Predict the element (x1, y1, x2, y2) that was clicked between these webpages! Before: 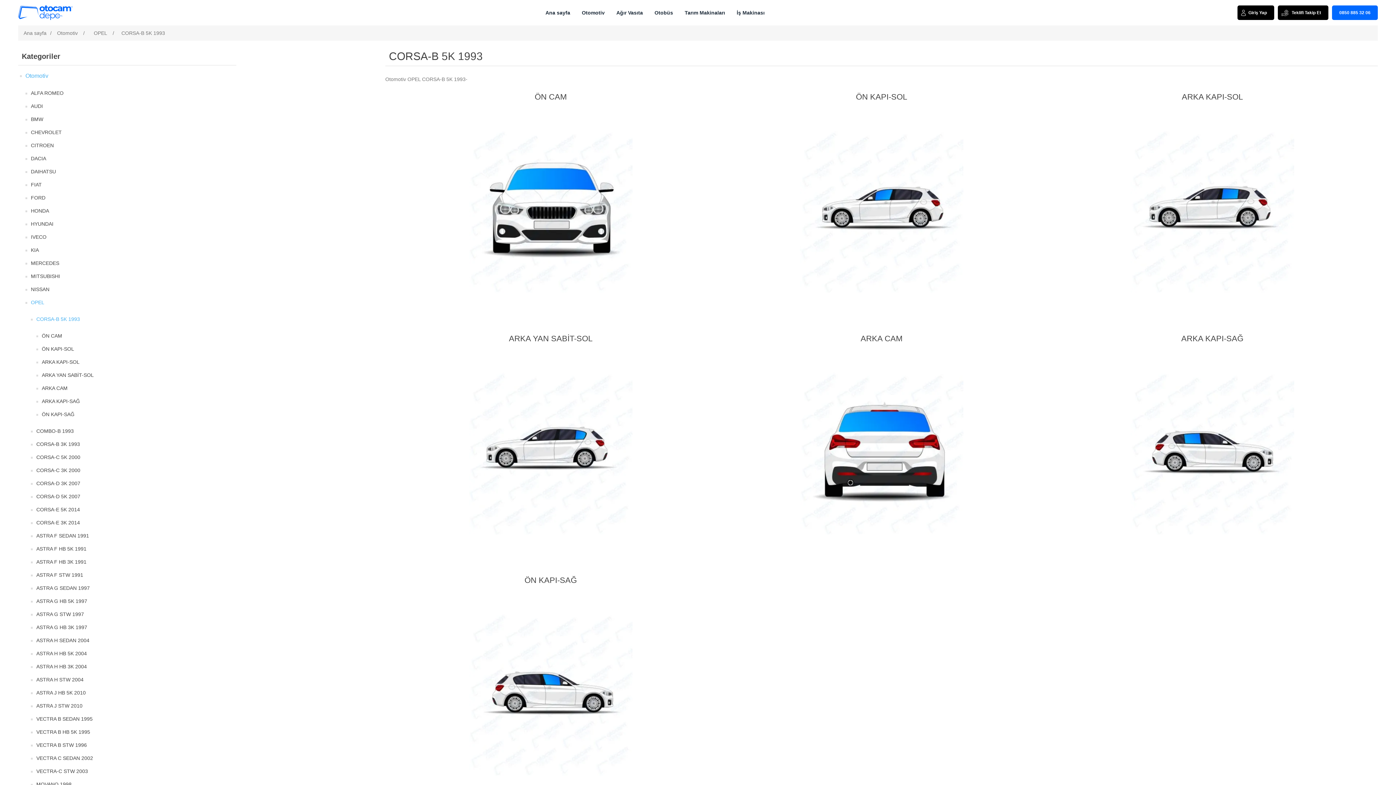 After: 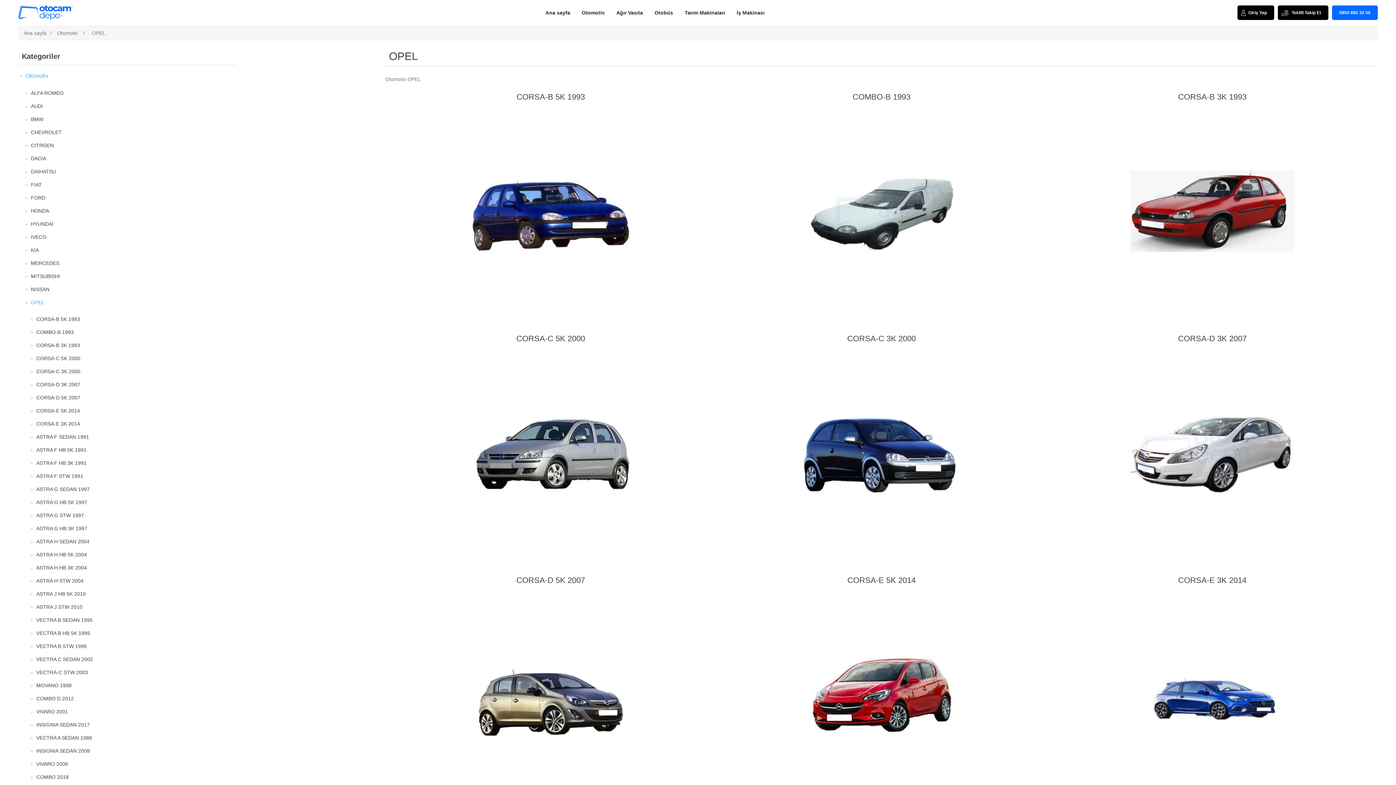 Action: label: OPEL bbox: (92, 27, 109, 38)